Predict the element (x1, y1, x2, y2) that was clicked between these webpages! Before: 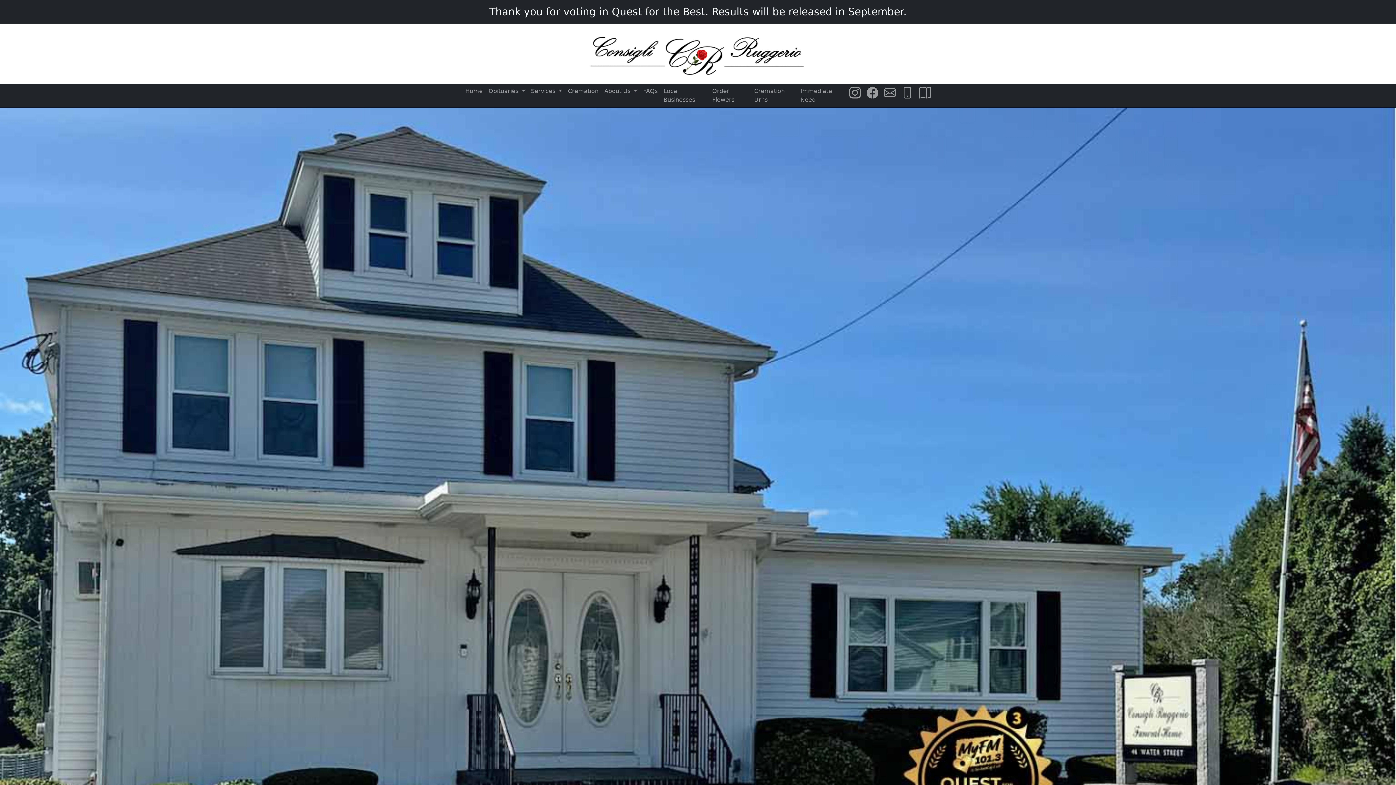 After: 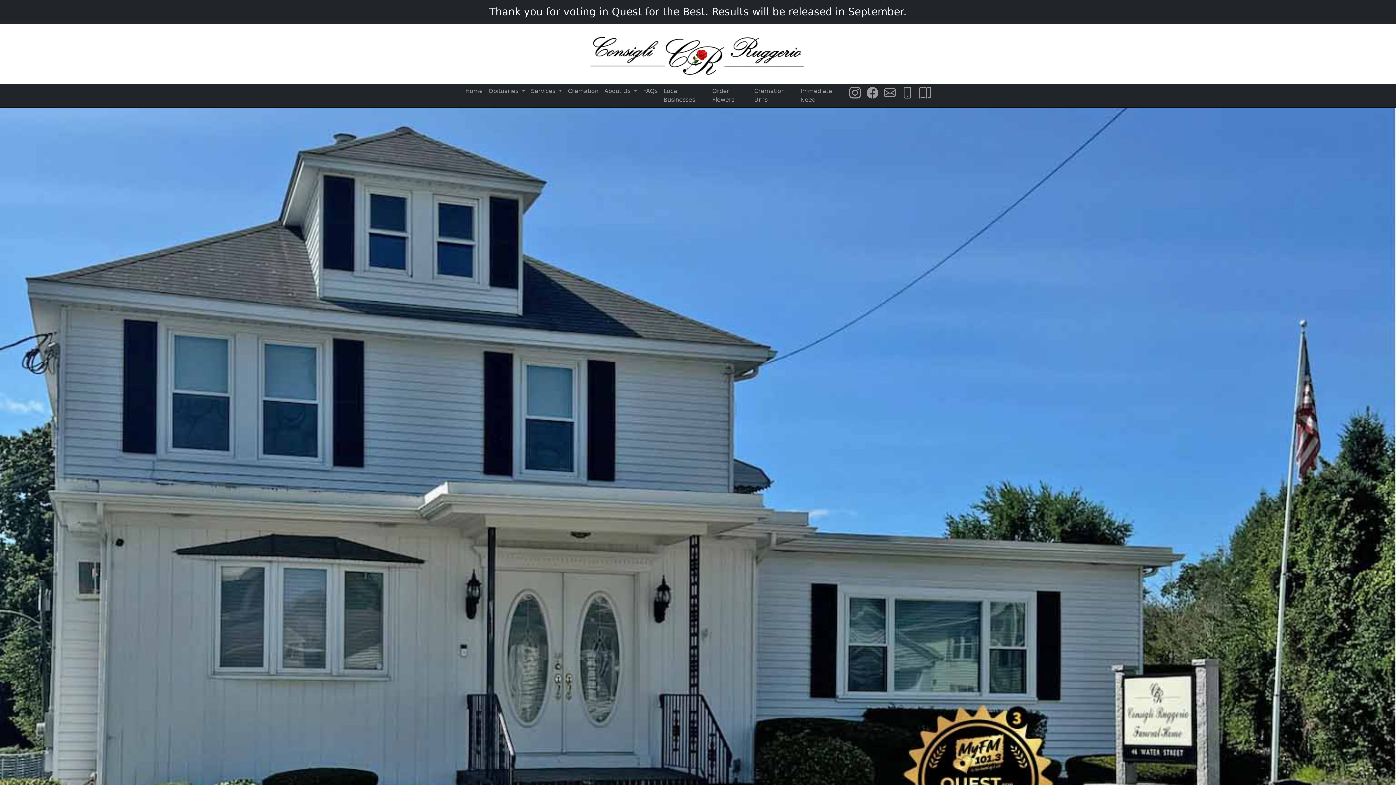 Action: bbox: (565, 84, 601, 98) label: Cremation